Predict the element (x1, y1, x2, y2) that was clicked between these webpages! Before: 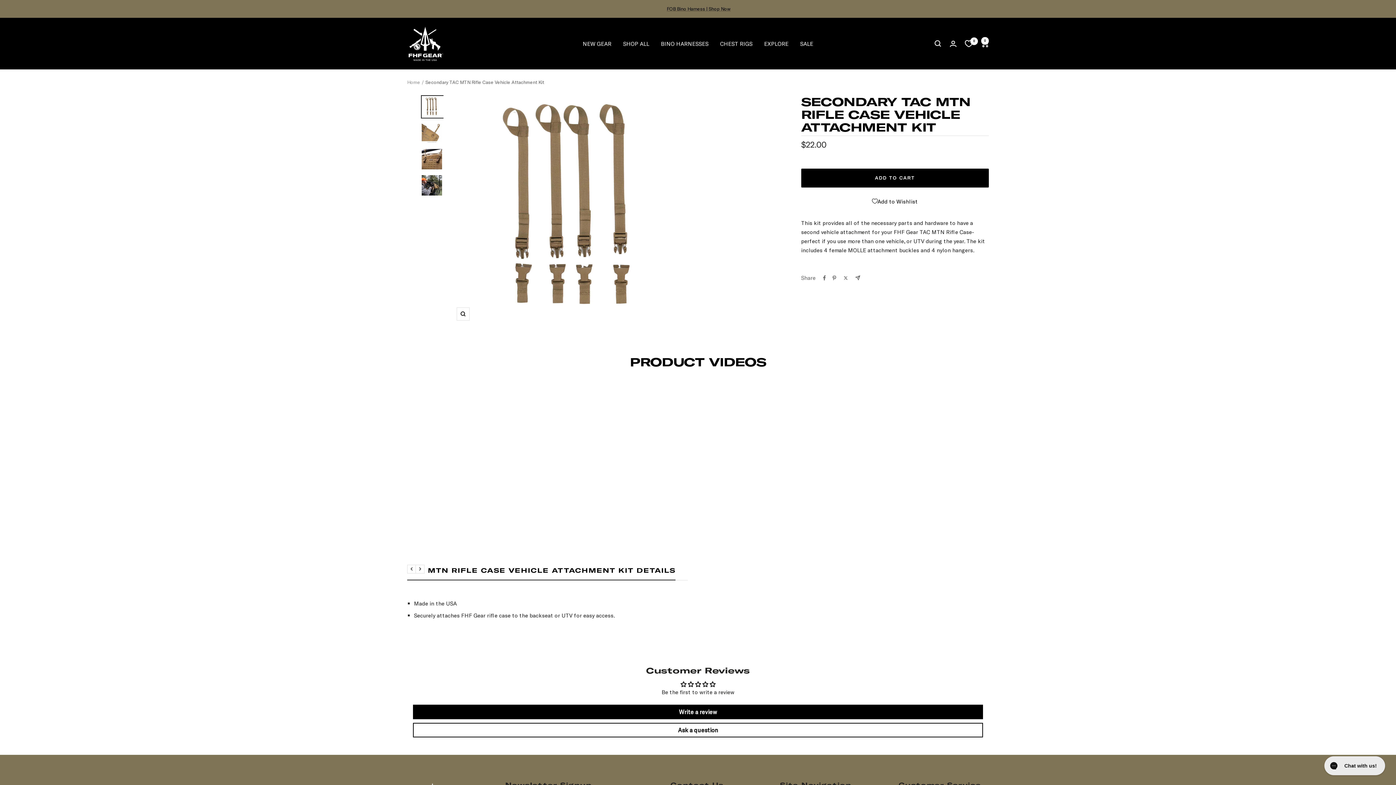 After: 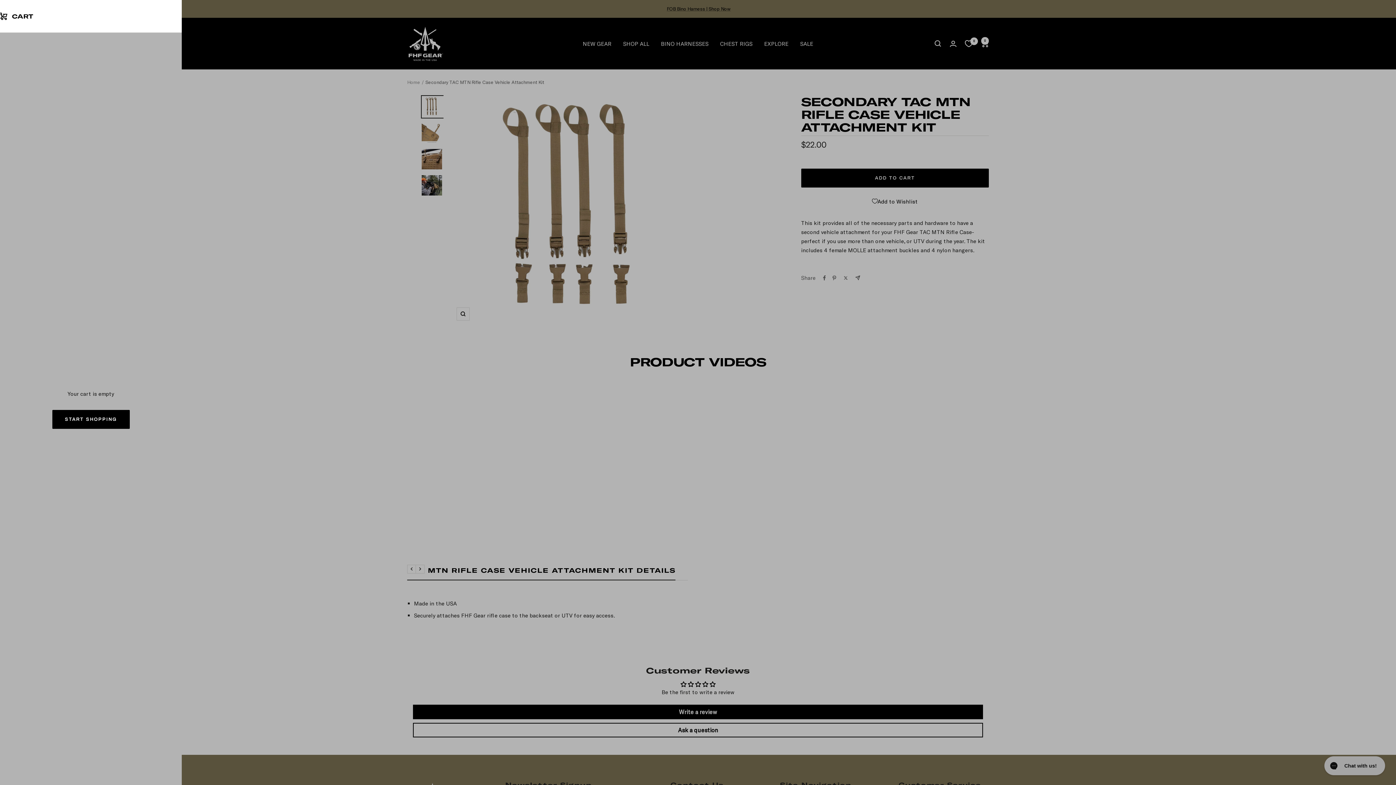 Action: label: Cart bbox: (981, 40, 989, 47)